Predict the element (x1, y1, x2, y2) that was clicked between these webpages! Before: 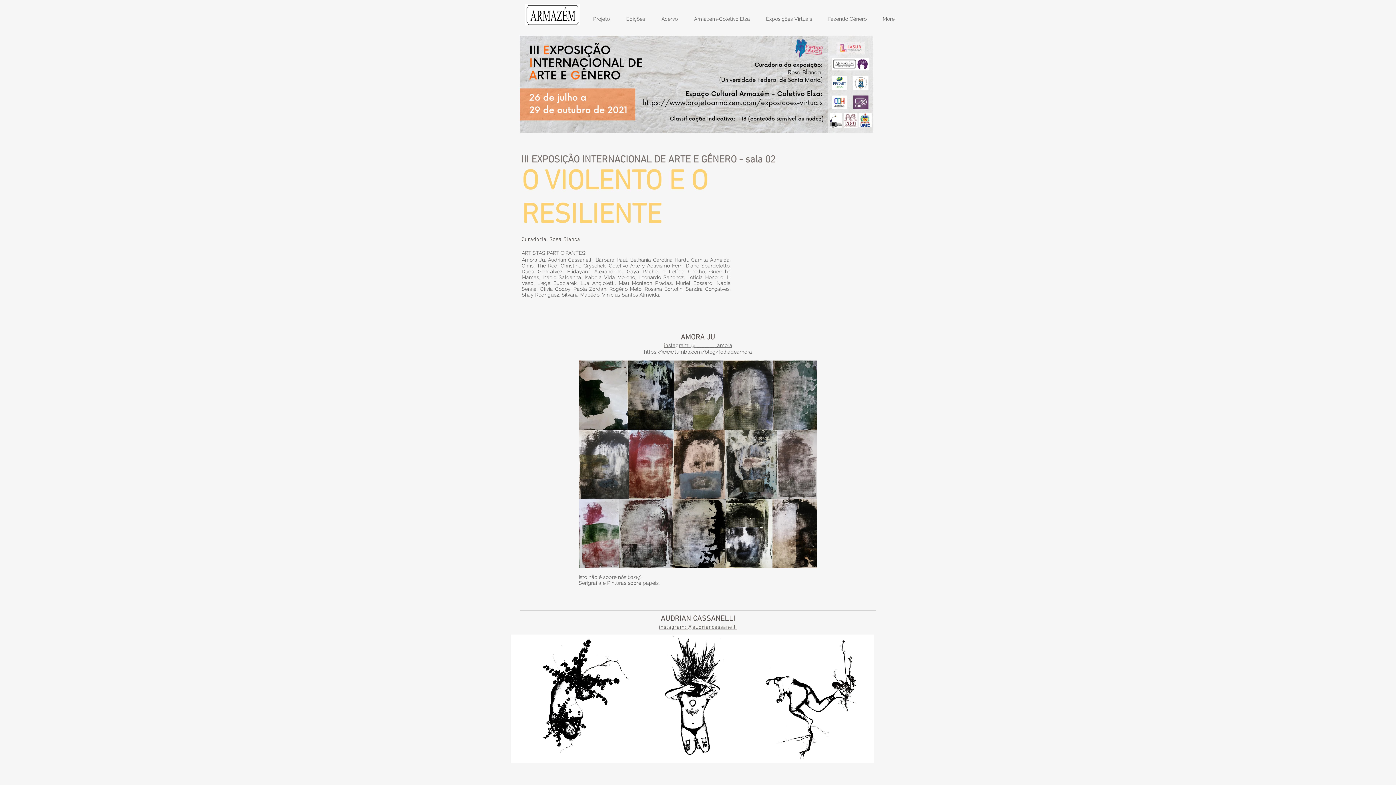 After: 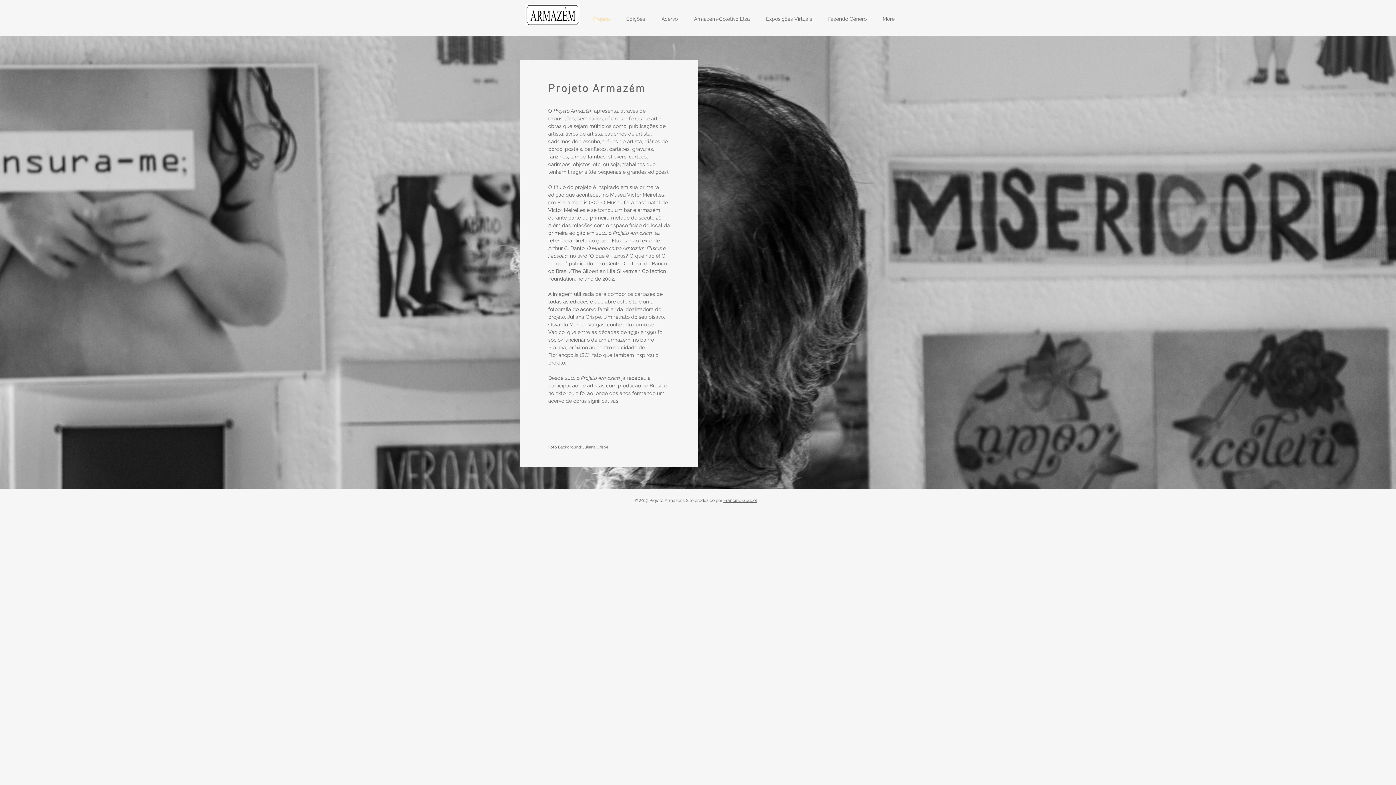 Action: label: Projeto bbox: (585, 13, 618, 24)